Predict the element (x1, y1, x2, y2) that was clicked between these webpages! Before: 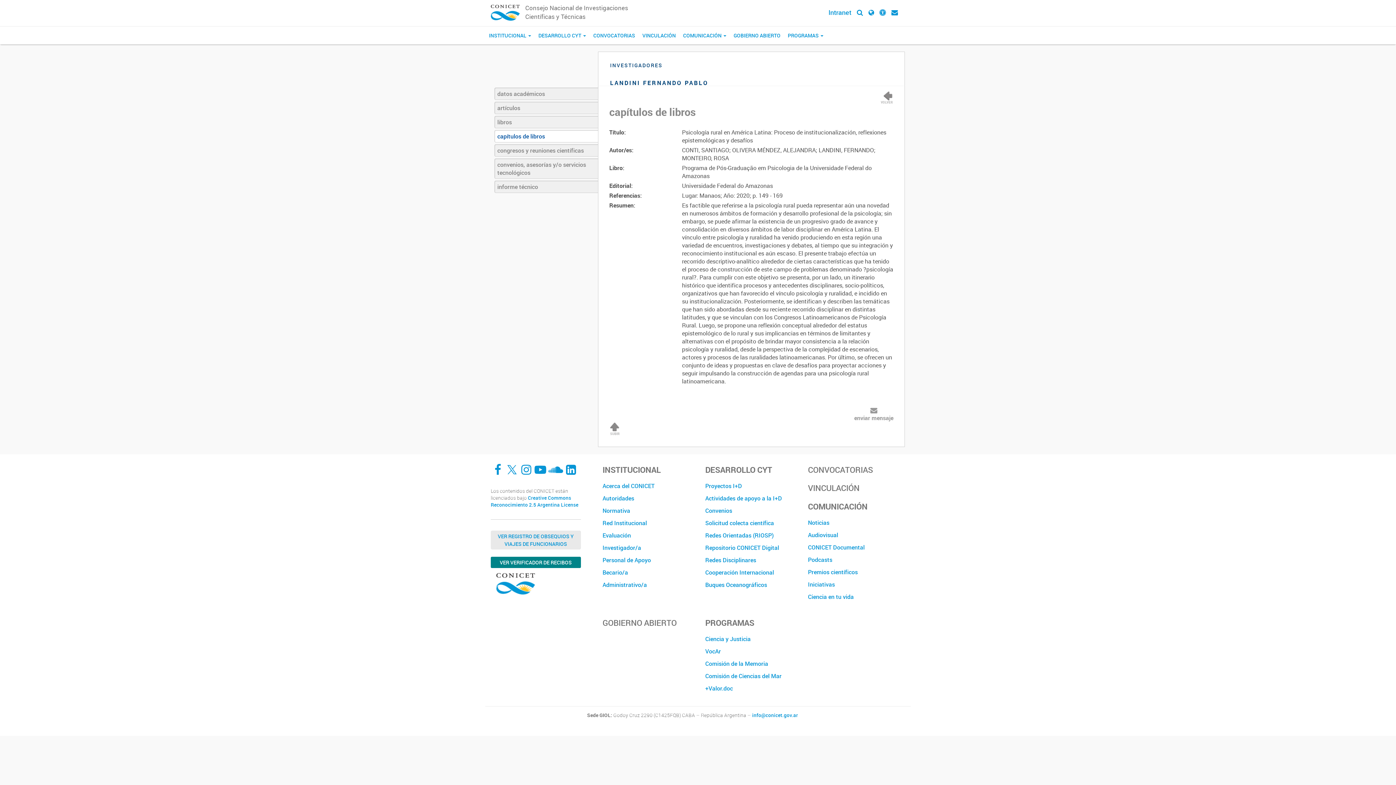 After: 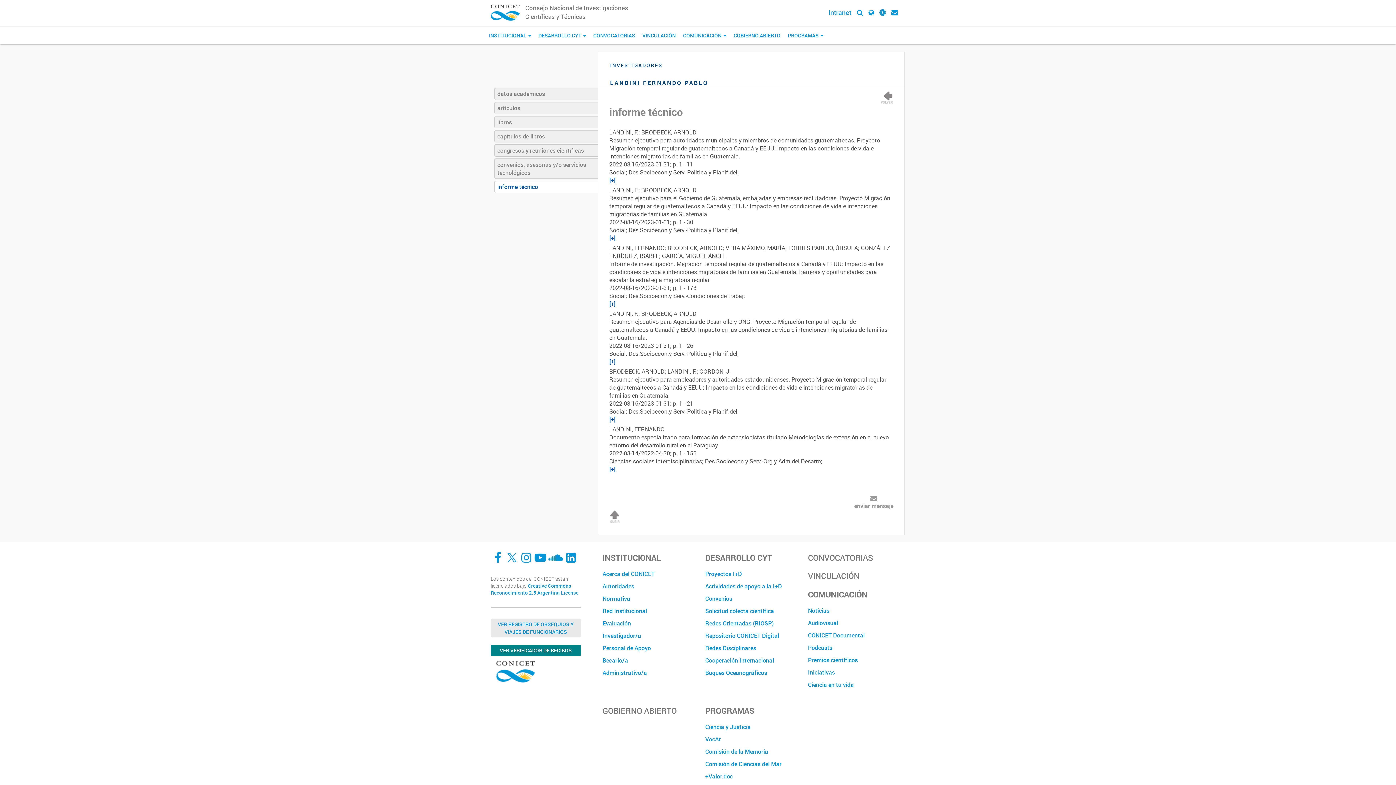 Action: bbox: (494, 180, 598, 193) label: informe técnico